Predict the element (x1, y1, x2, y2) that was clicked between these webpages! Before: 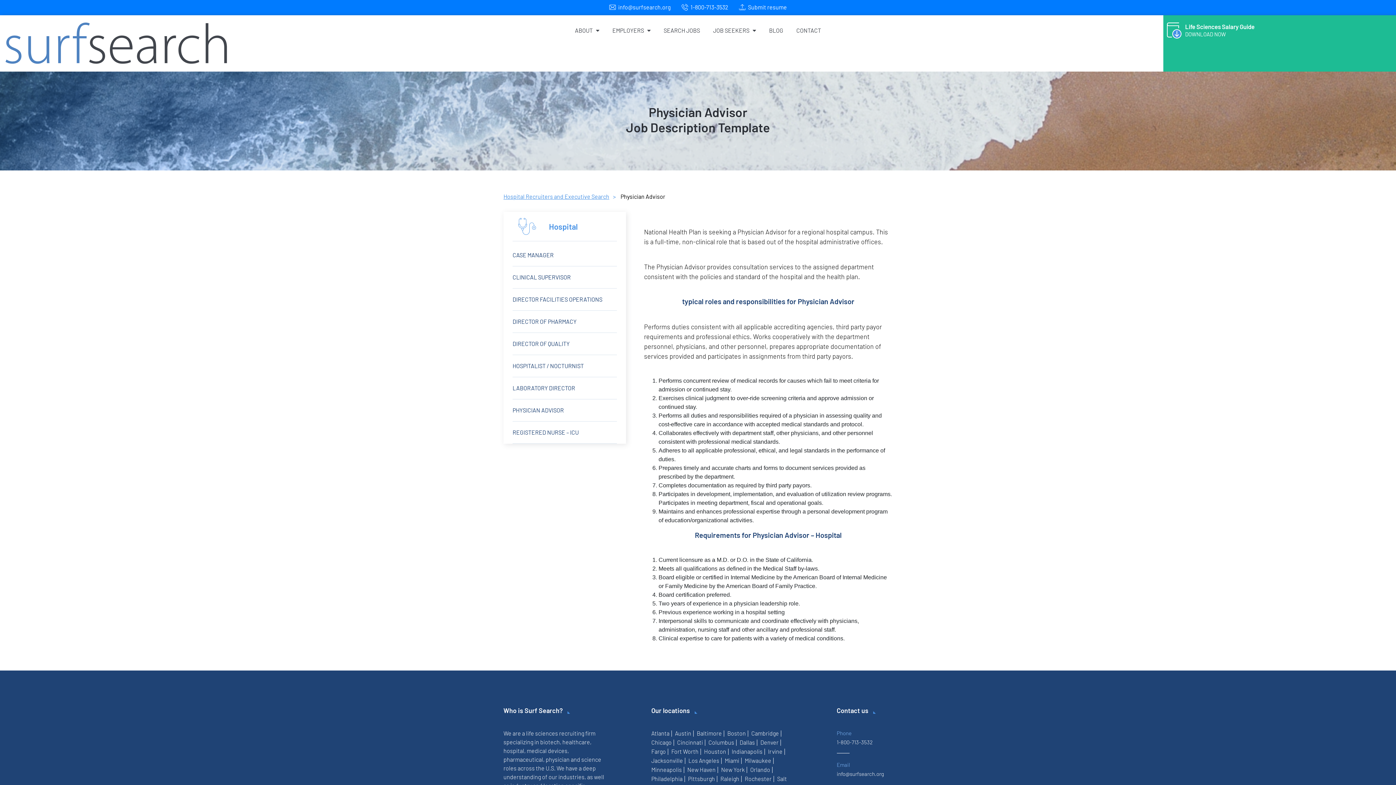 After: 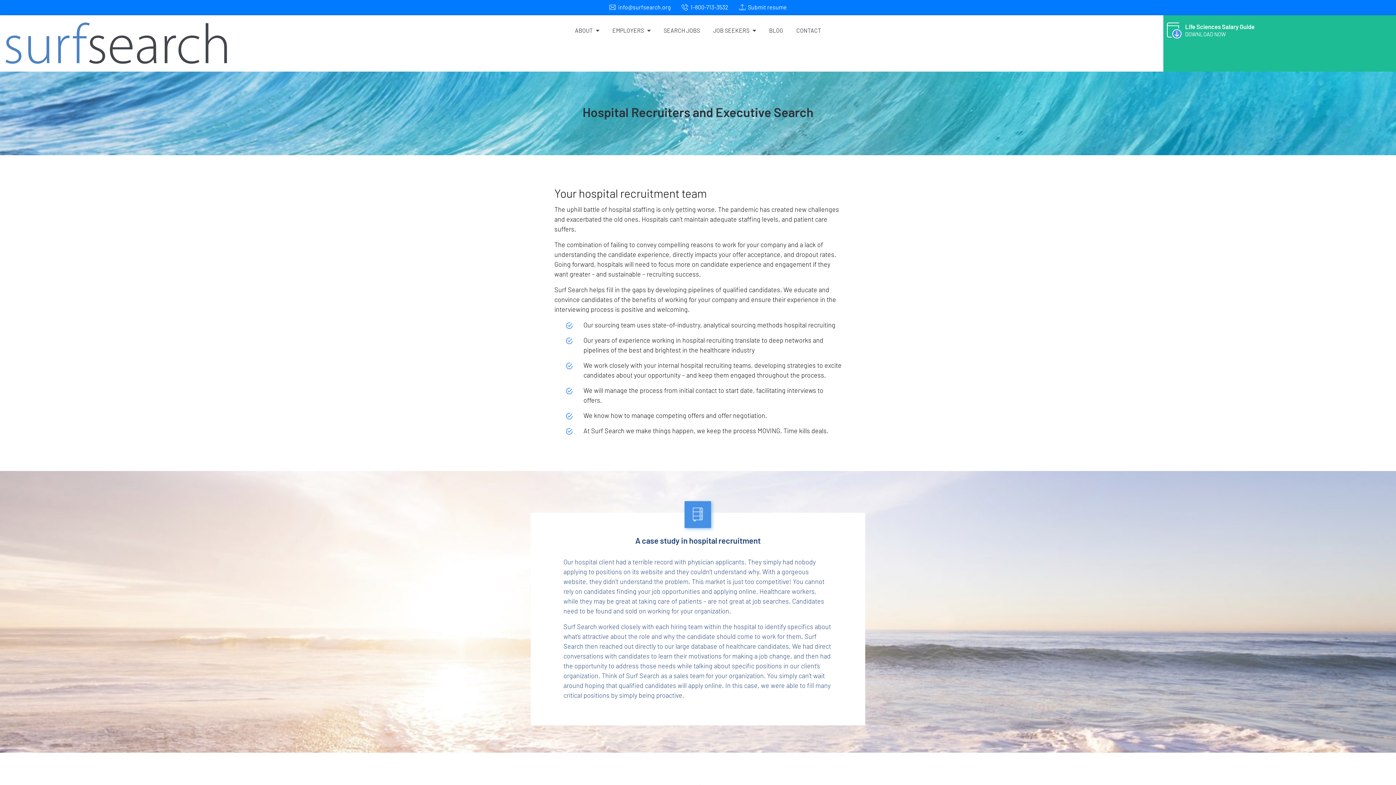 Action: label: Hospital Recruiters and Executive Search bbox: (503, 193, 609, 199)